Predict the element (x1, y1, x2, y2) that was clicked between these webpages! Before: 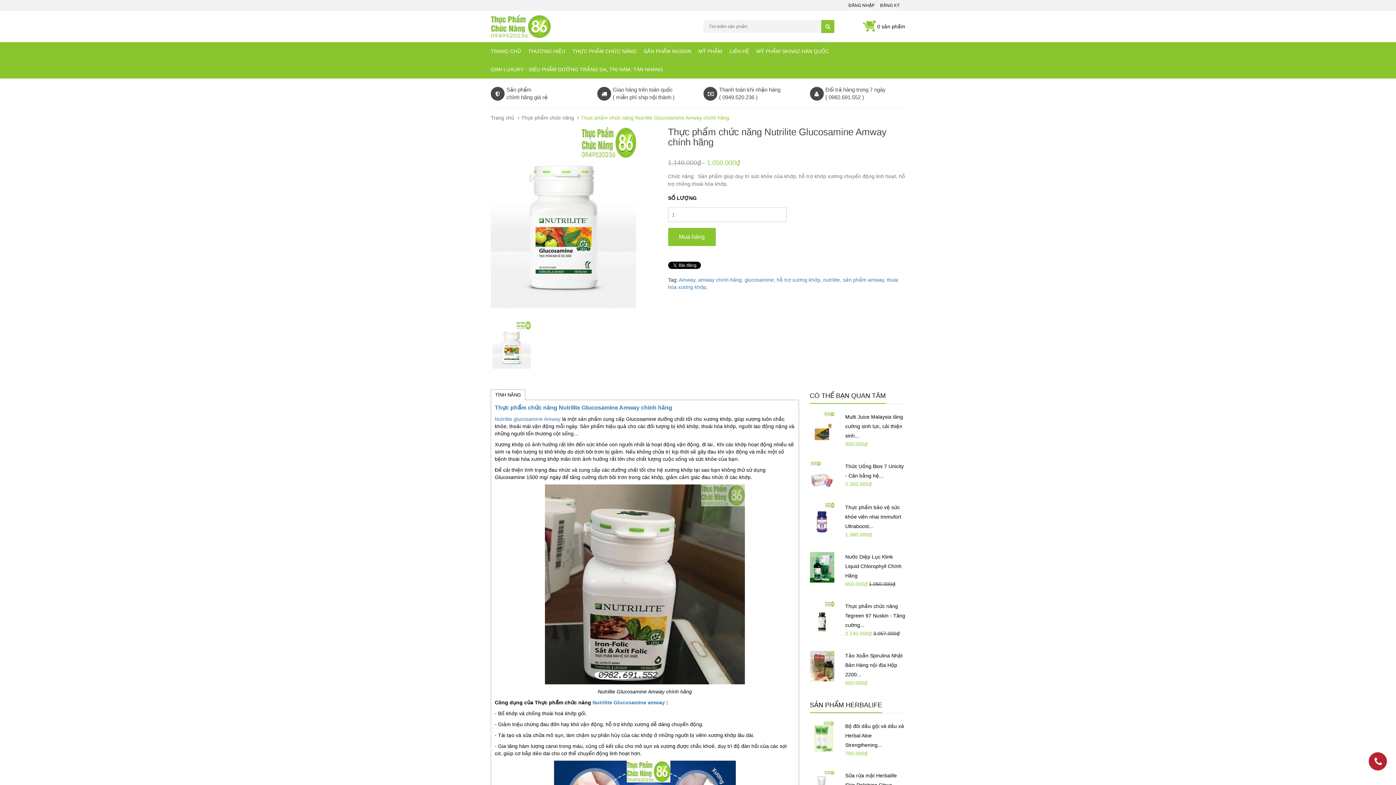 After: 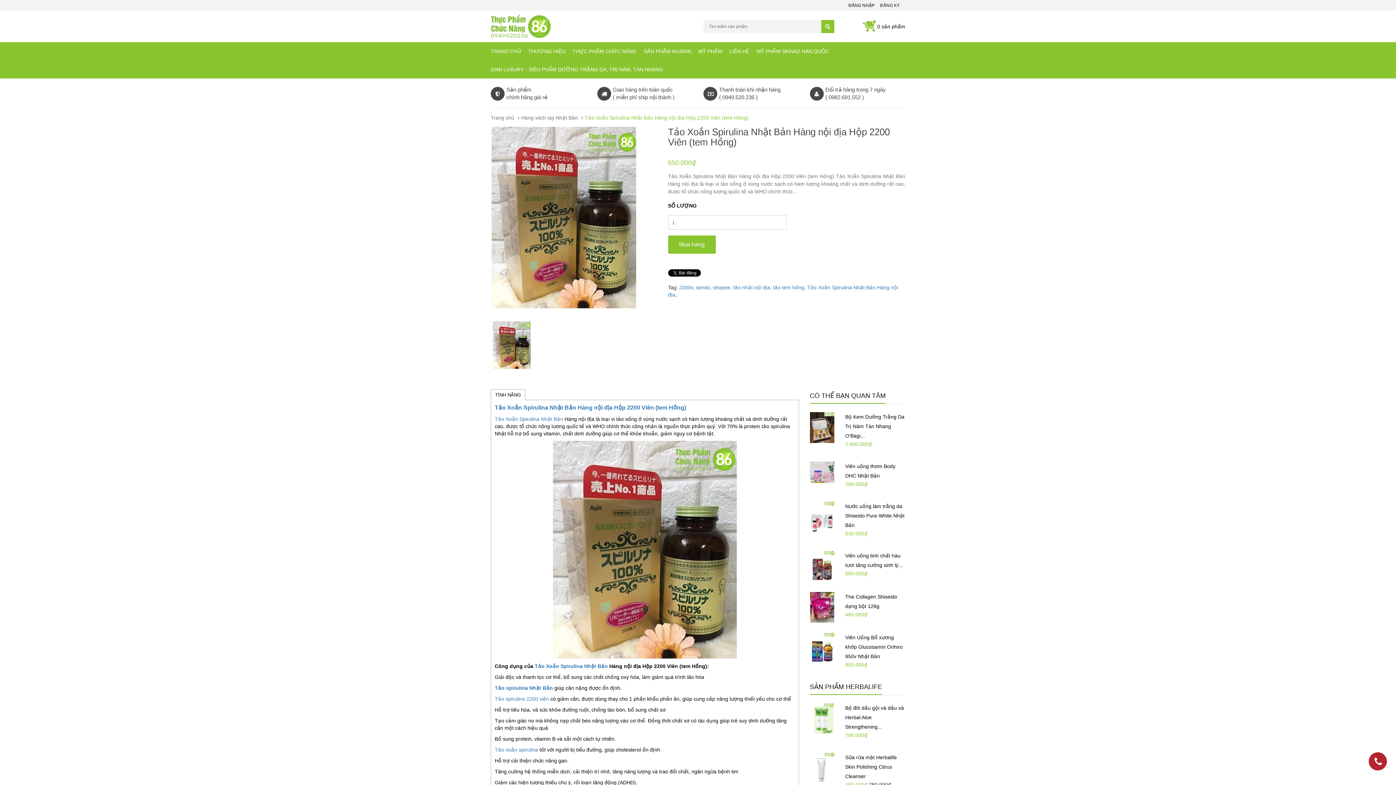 Action: bbox: (810, 663, 834, 668)